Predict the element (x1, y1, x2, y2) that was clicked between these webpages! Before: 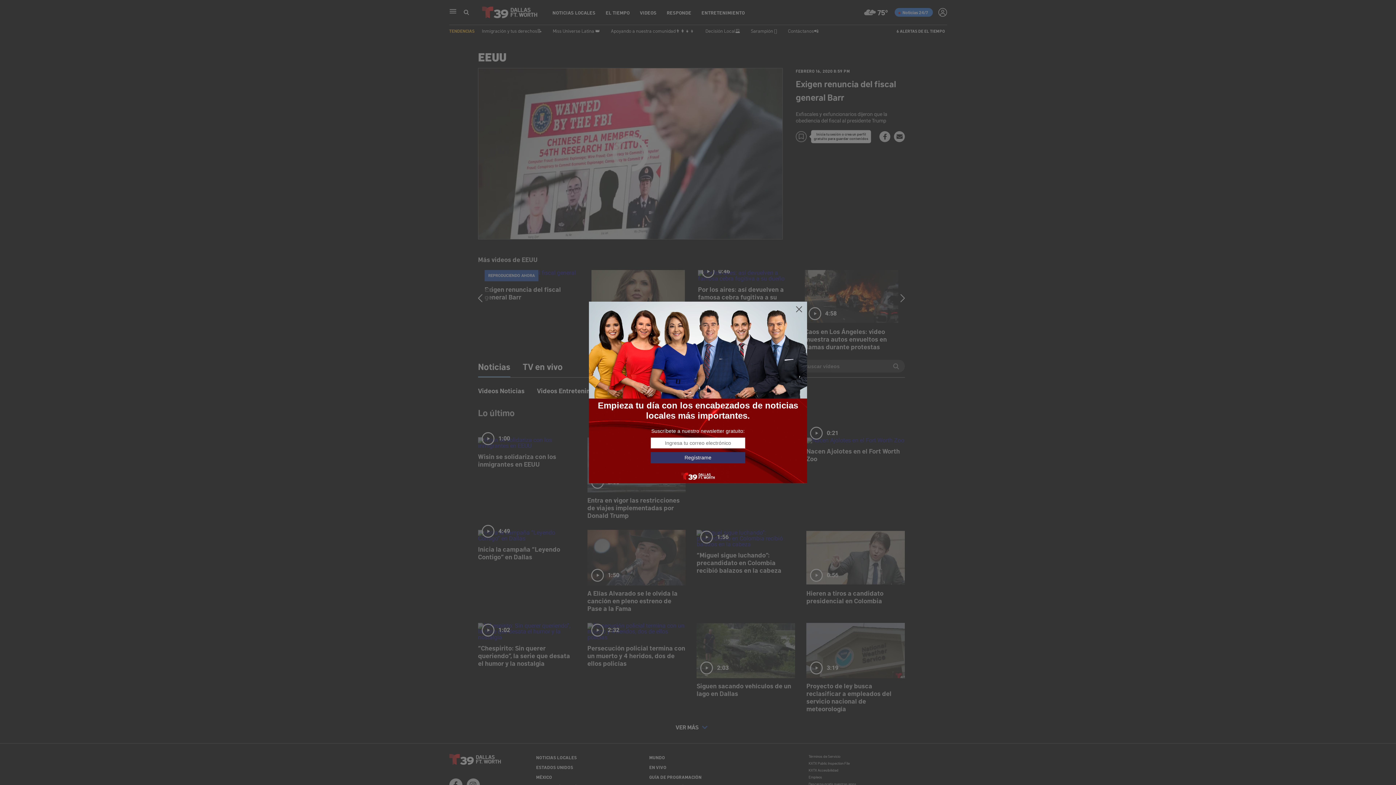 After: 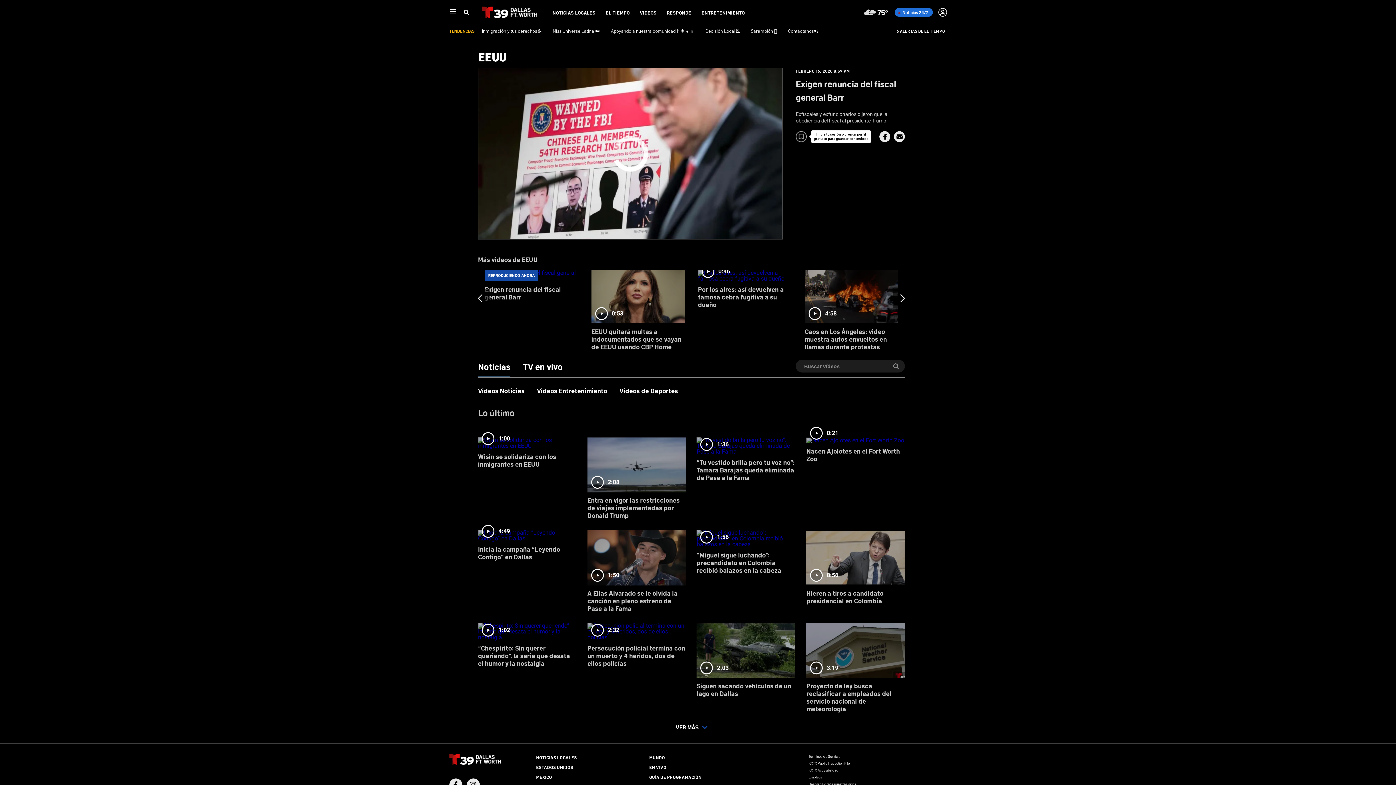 Action: bbox: (795, 305, 803, 313)